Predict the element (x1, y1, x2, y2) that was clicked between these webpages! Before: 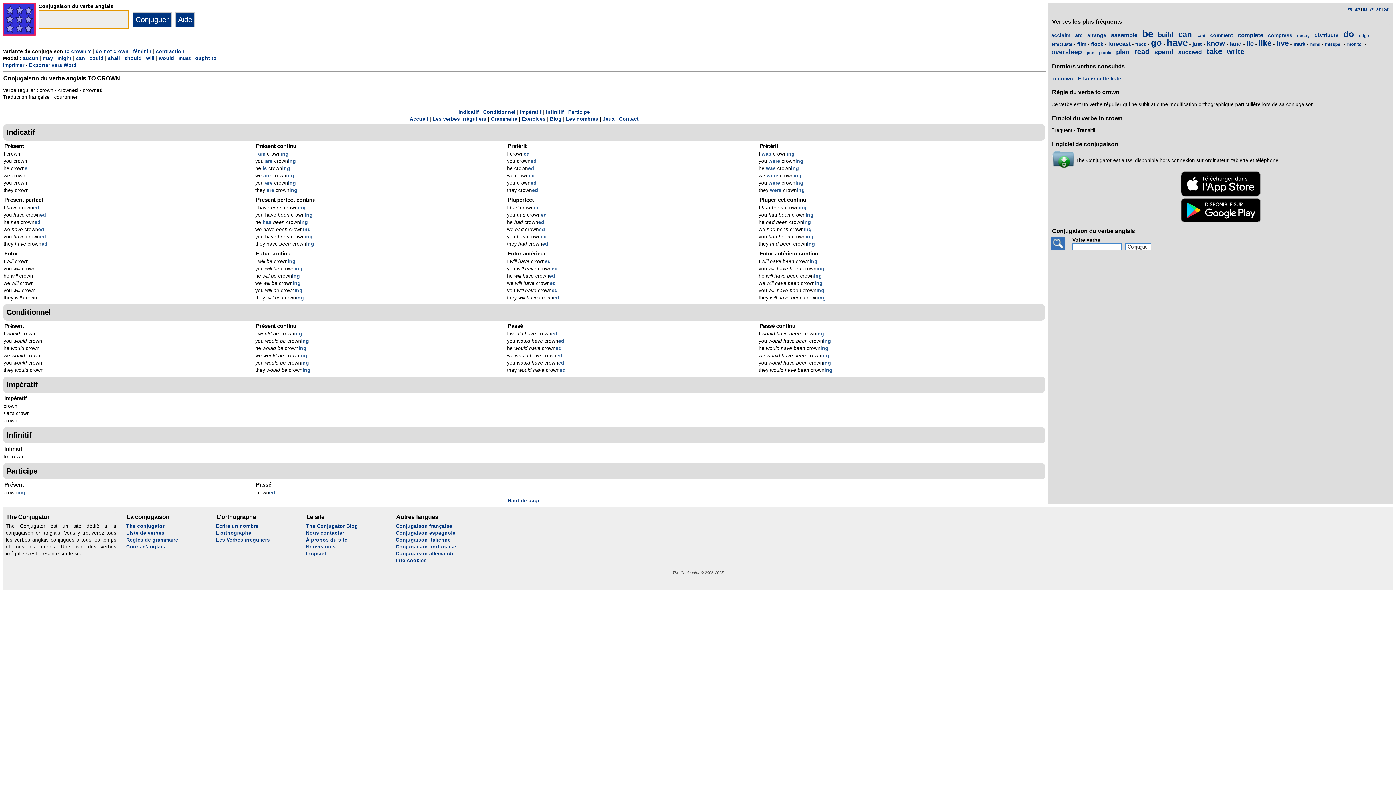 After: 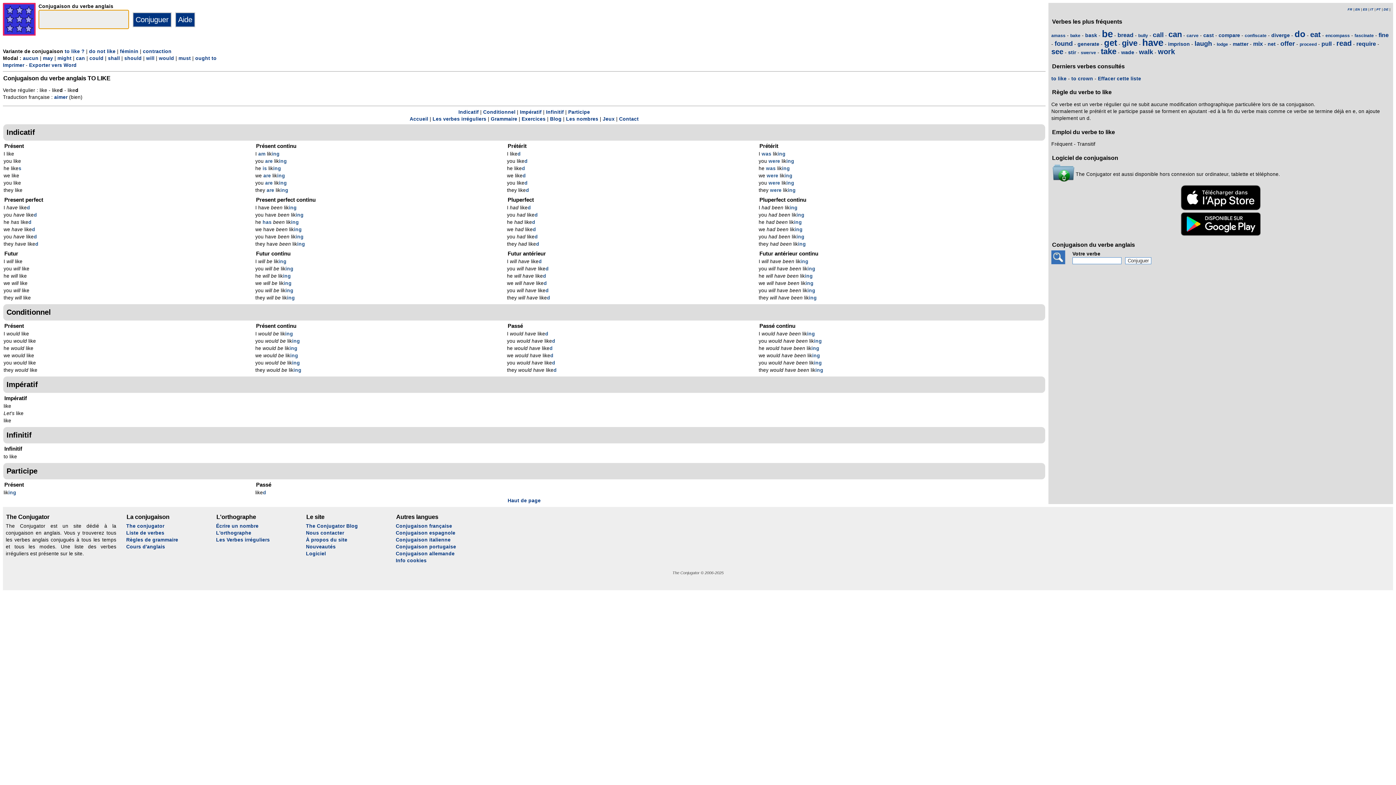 Action: label: like bbox: (1258, 38, 1272, 47)